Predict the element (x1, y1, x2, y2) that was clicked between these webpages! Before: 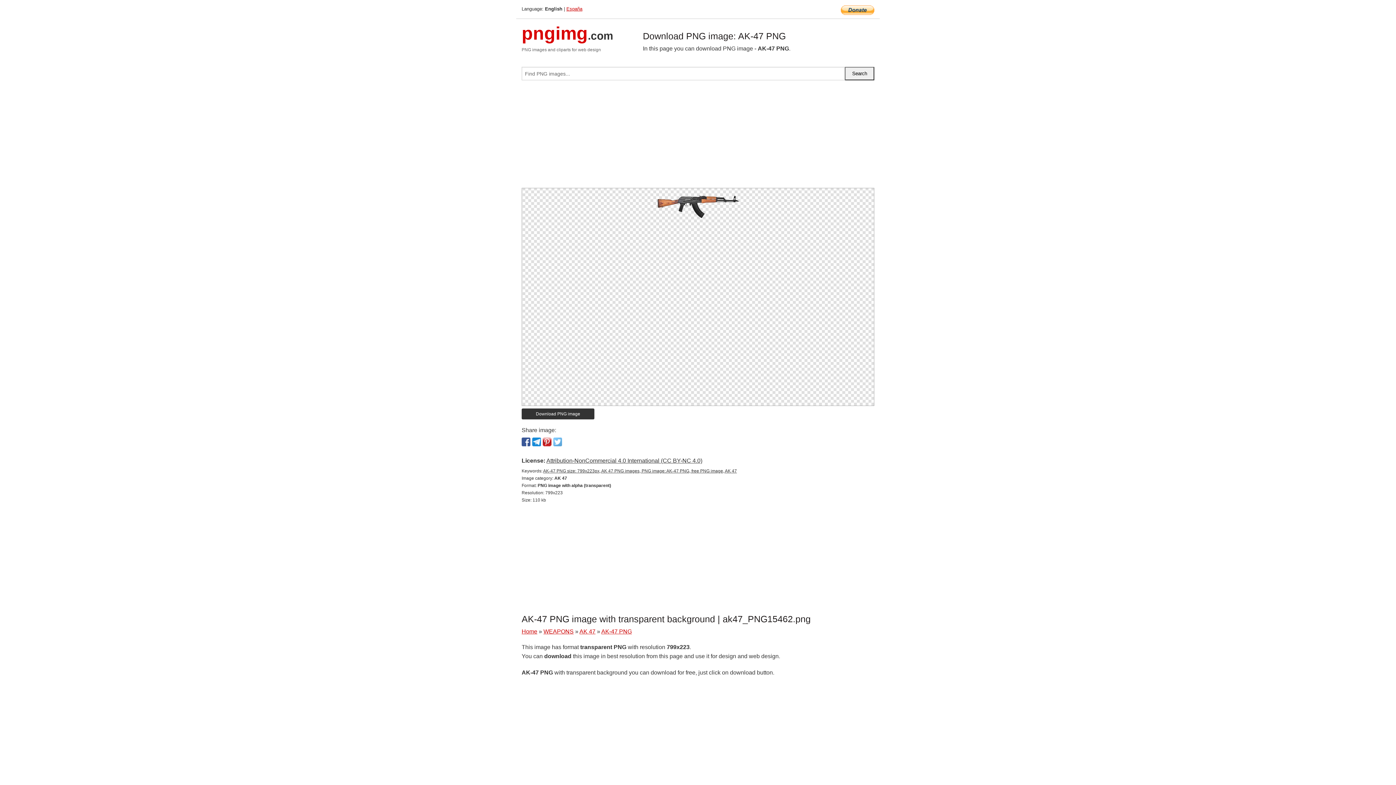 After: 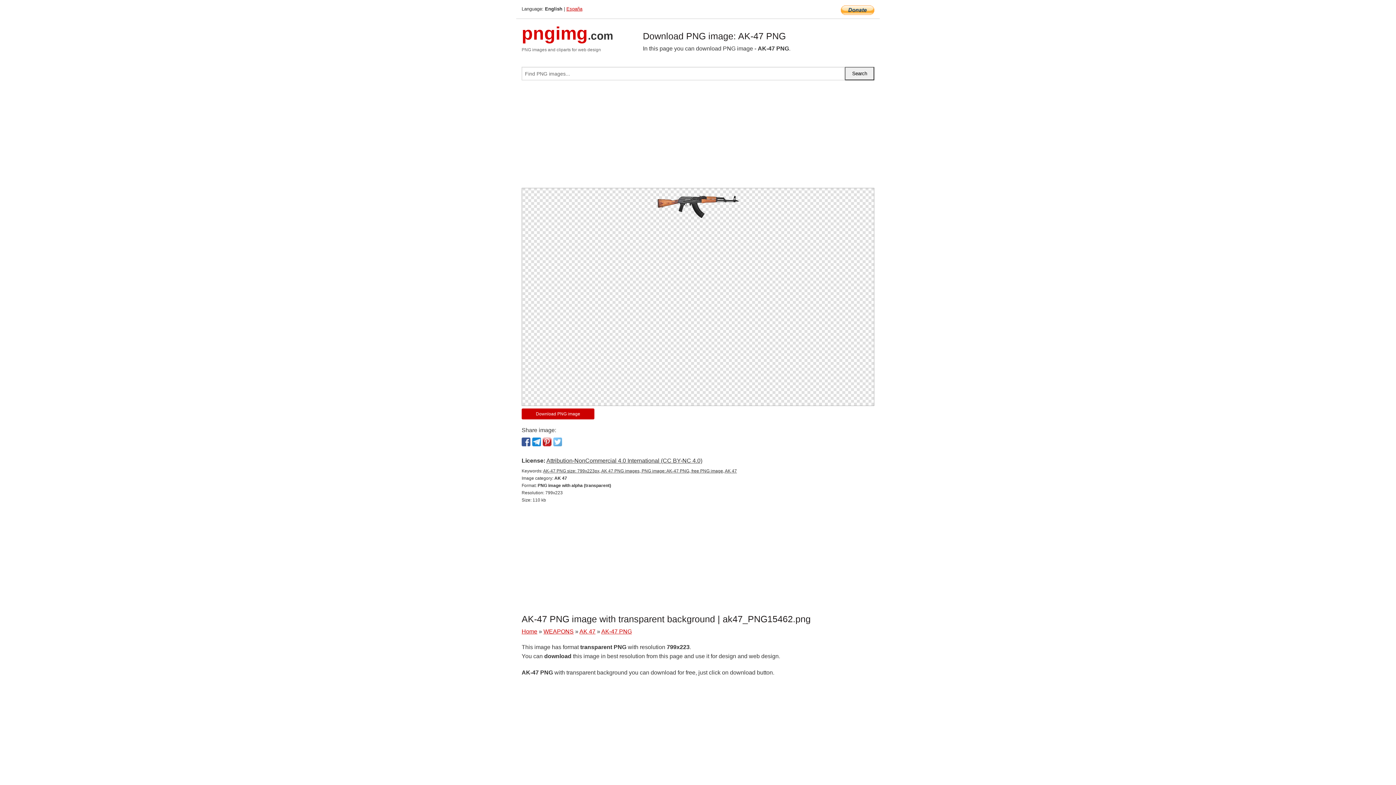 Action: bbox: (521, 408, 594, 419) label: Download PNG image